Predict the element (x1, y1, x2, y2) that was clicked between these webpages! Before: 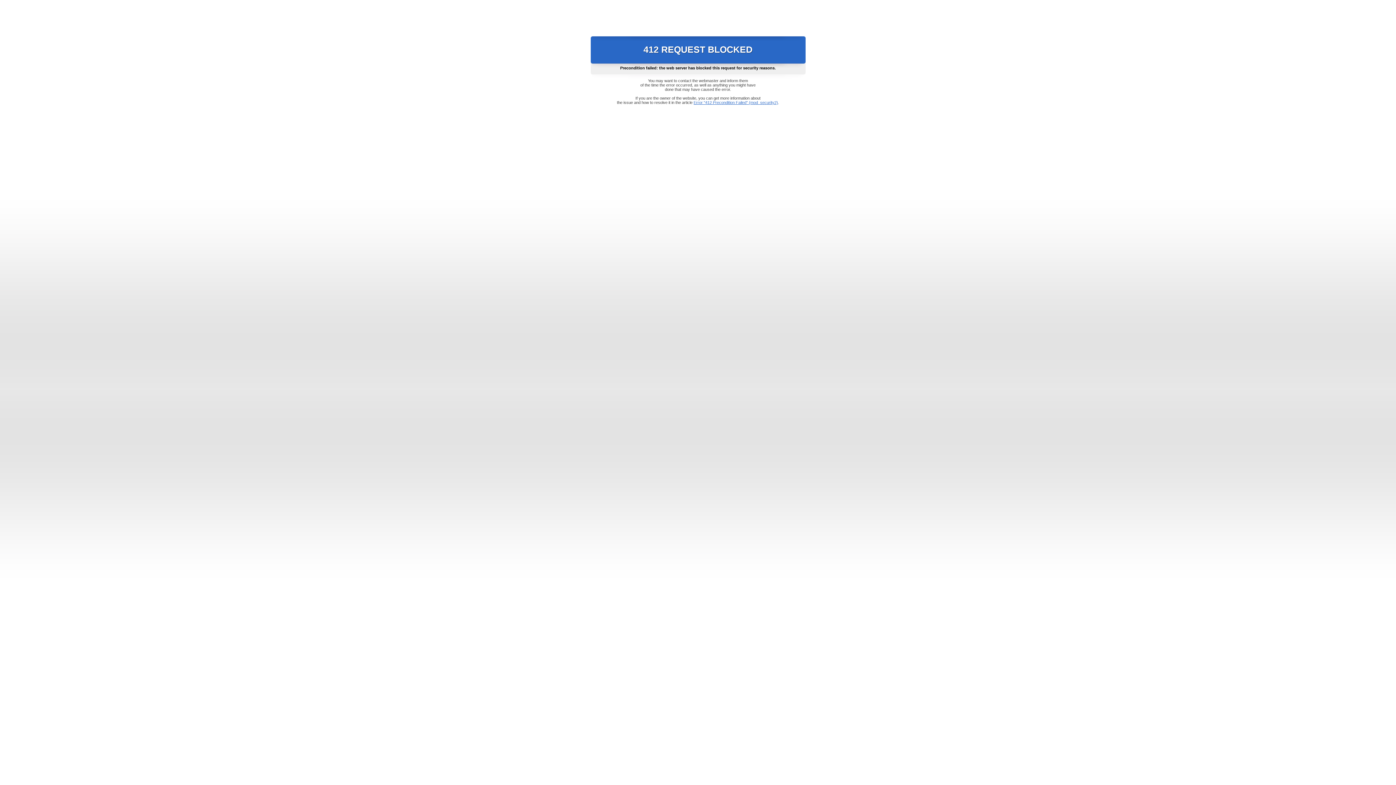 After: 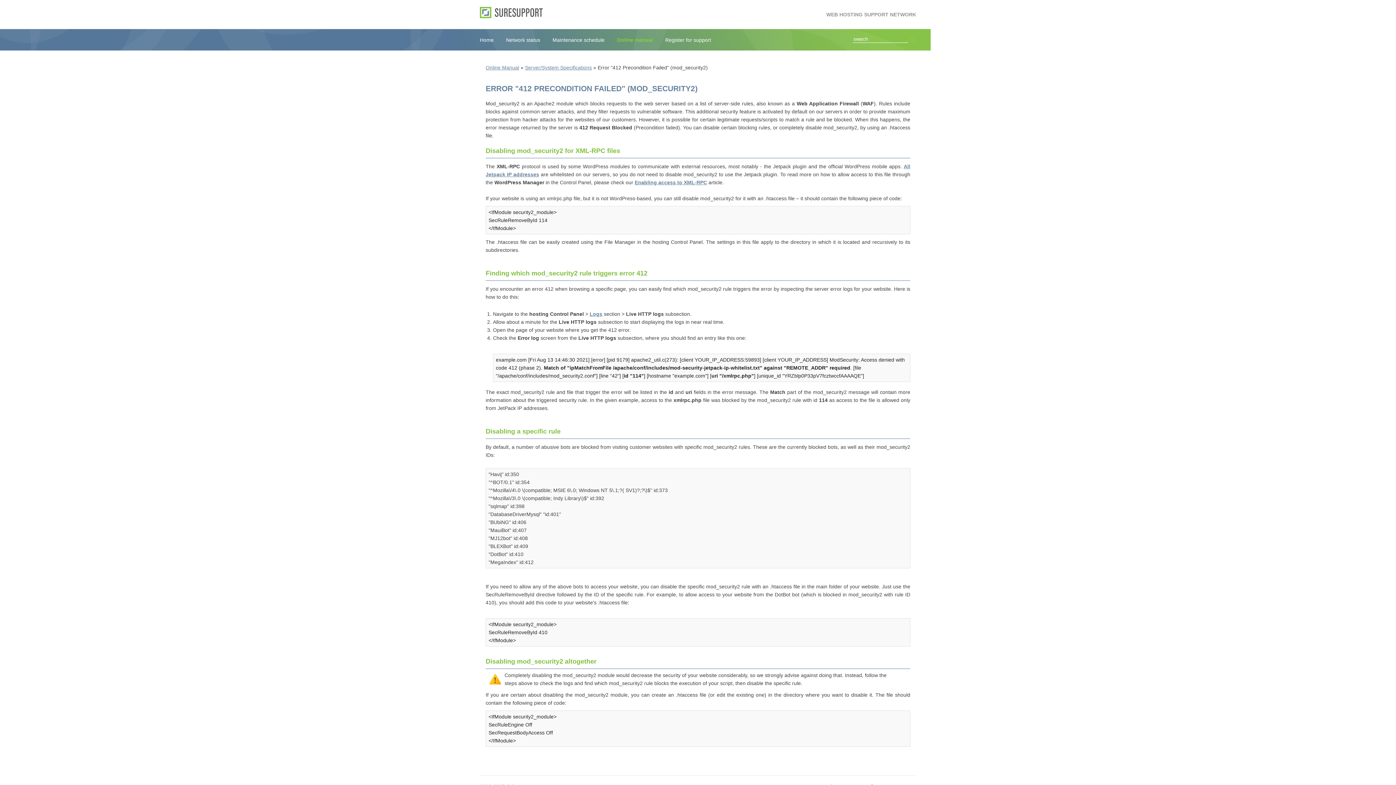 Action: label: Error "412 Precondition Failed" (mod_security2) bbox: (693, 100, 778, 104)